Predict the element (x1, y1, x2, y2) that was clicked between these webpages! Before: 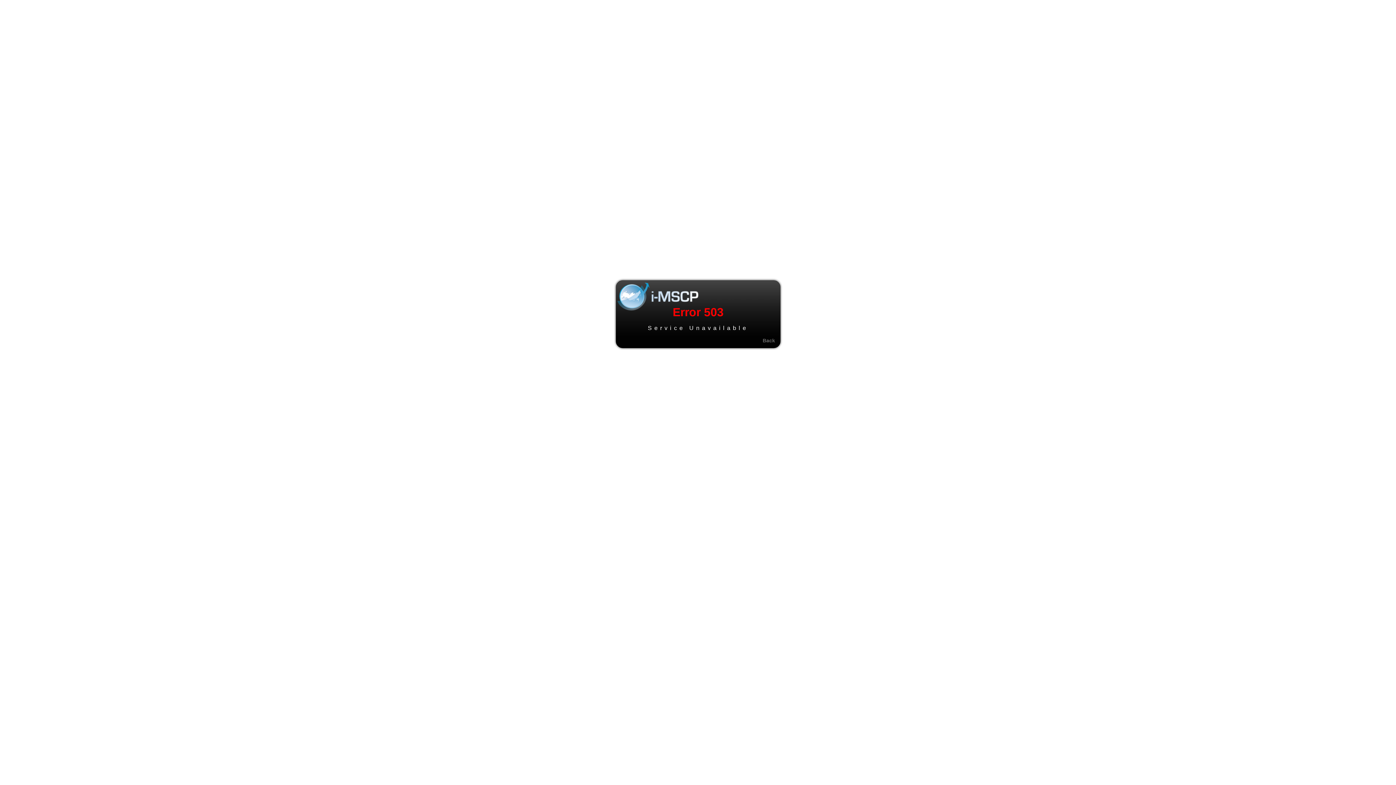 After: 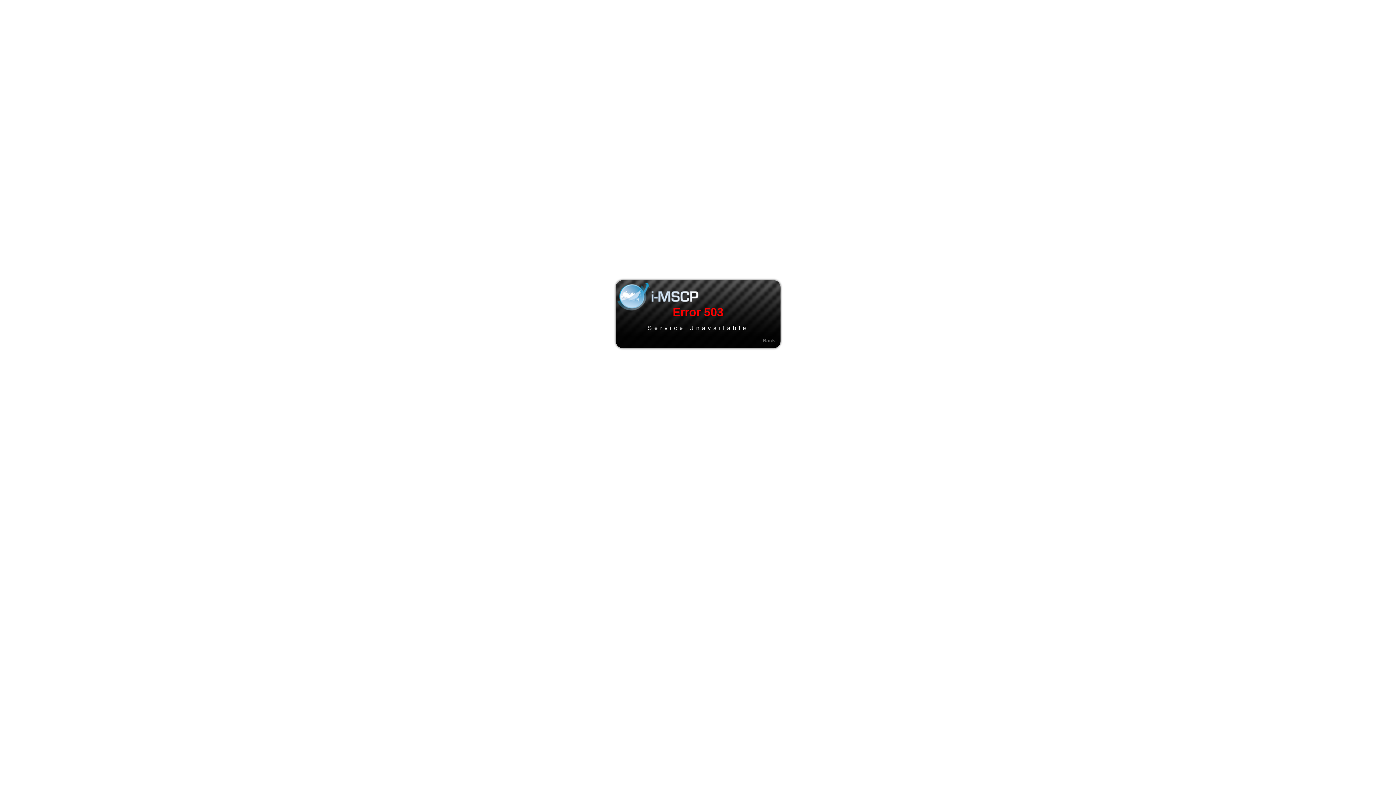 Action: bbox: (762, 337, 775, 343) label: Back